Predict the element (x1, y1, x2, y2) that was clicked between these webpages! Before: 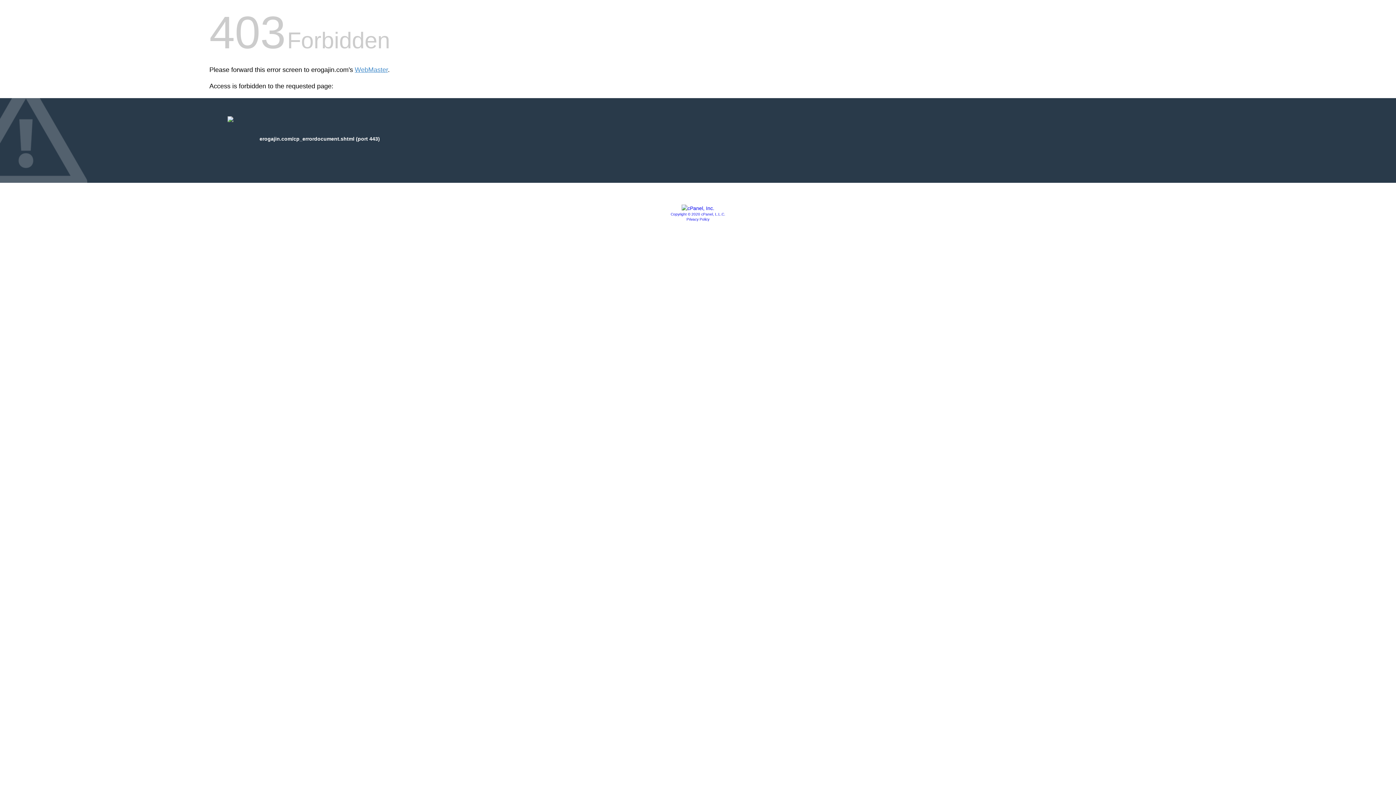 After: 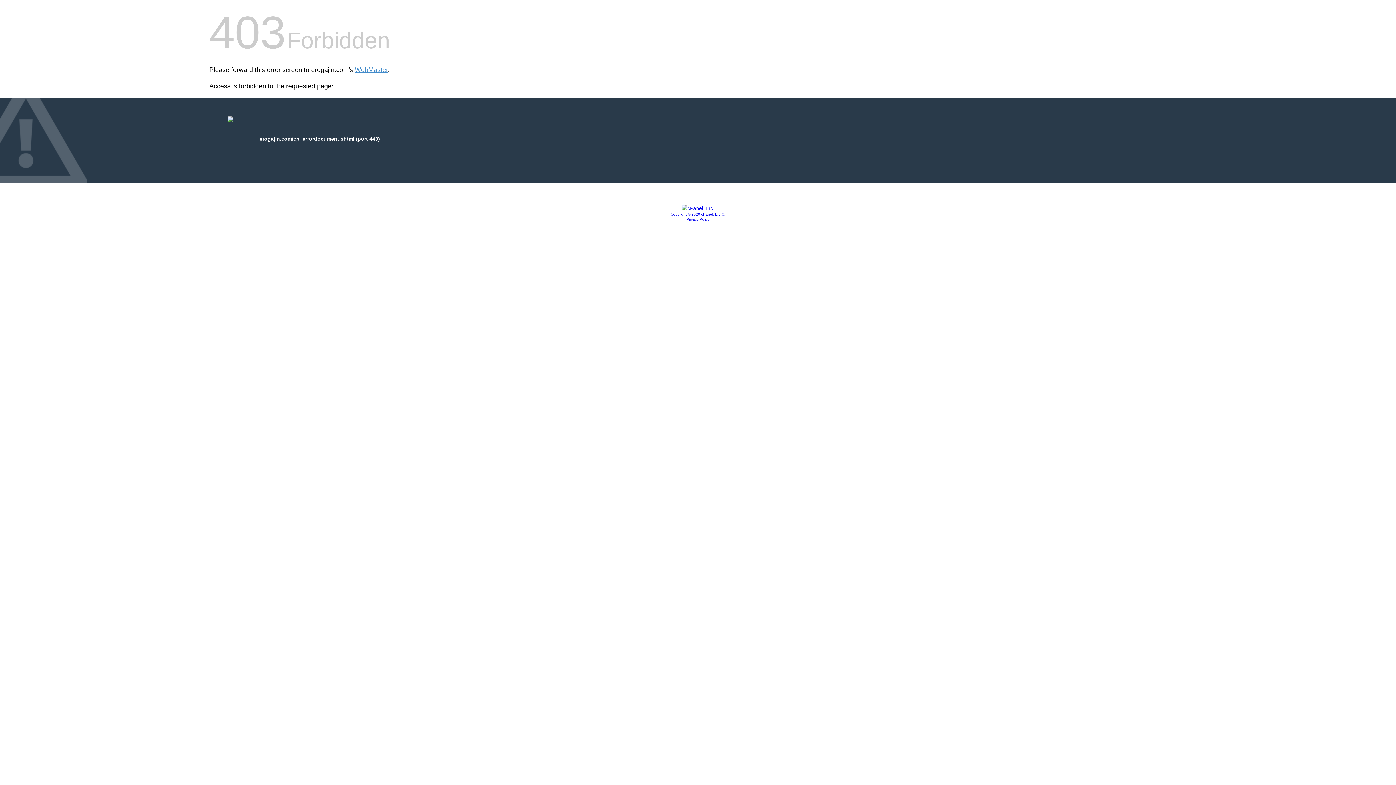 Action: bbox: (681, 205, 714, 211)